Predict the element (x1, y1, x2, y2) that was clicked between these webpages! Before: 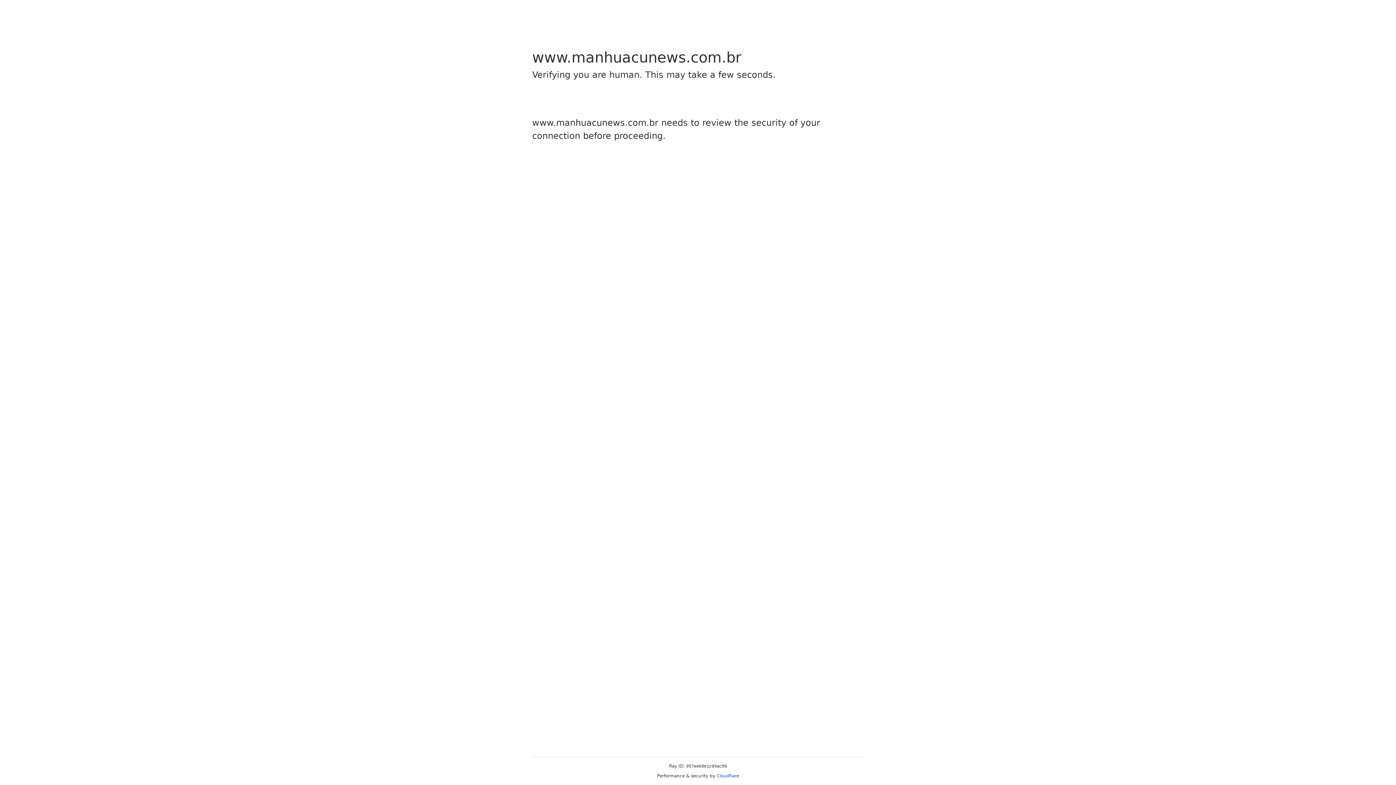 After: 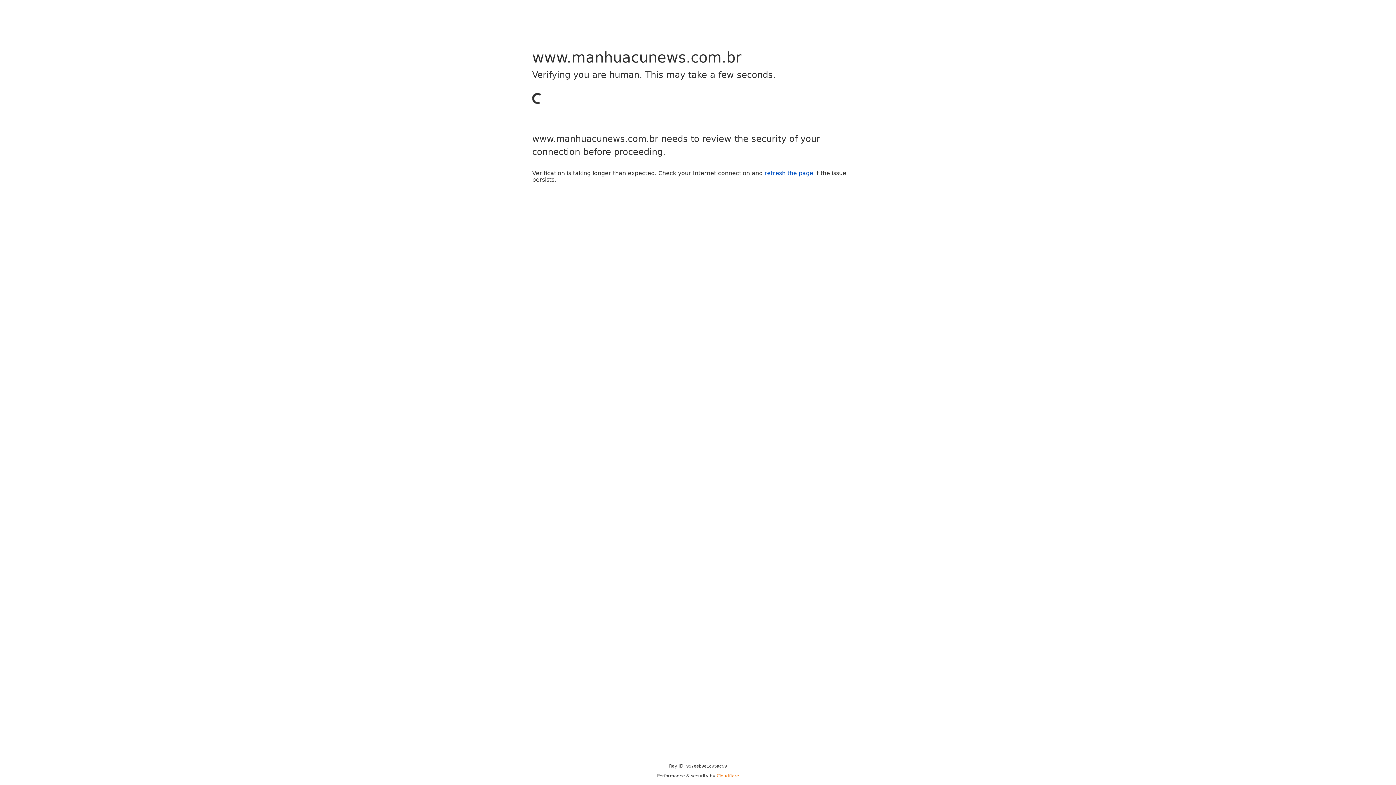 Action: label: Cloudflare bbox: (716, 773, 739, 778)